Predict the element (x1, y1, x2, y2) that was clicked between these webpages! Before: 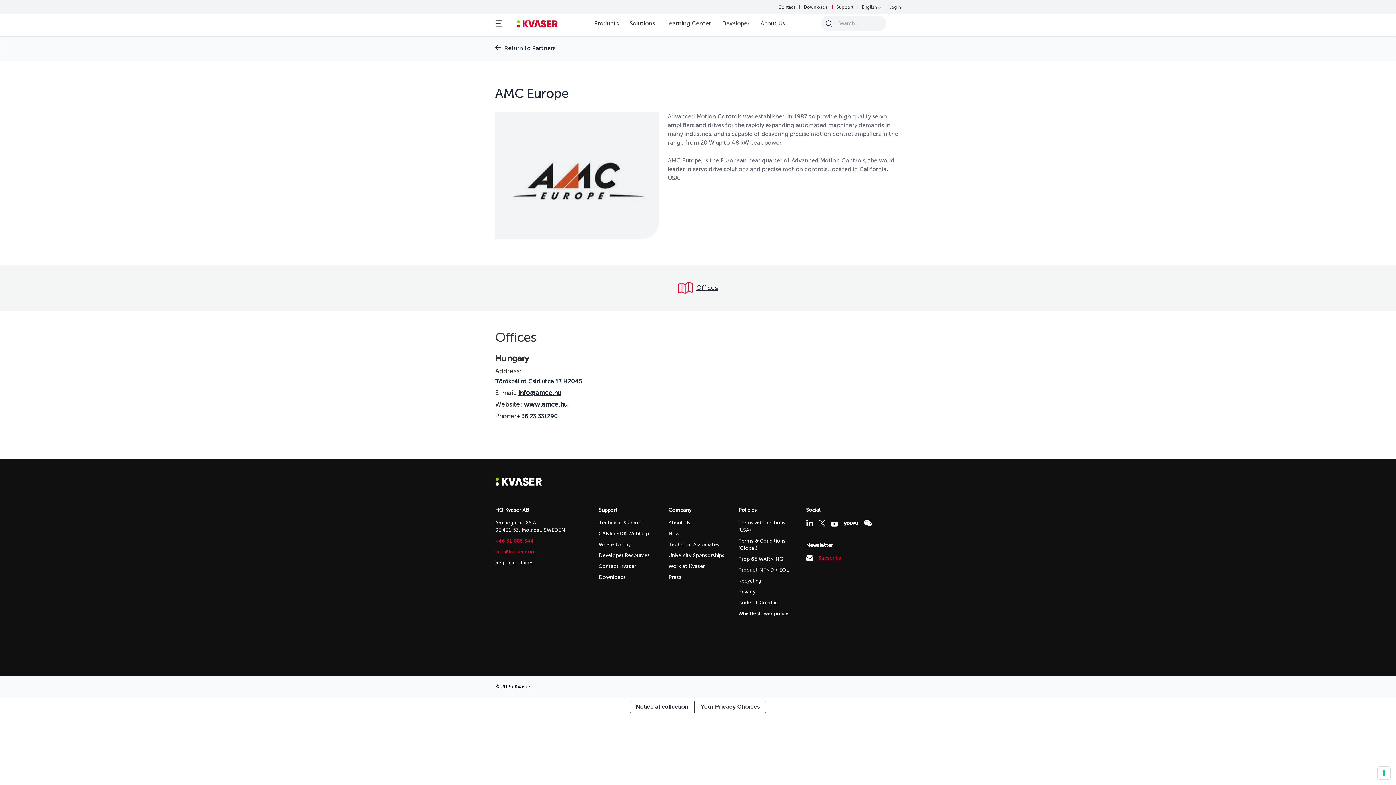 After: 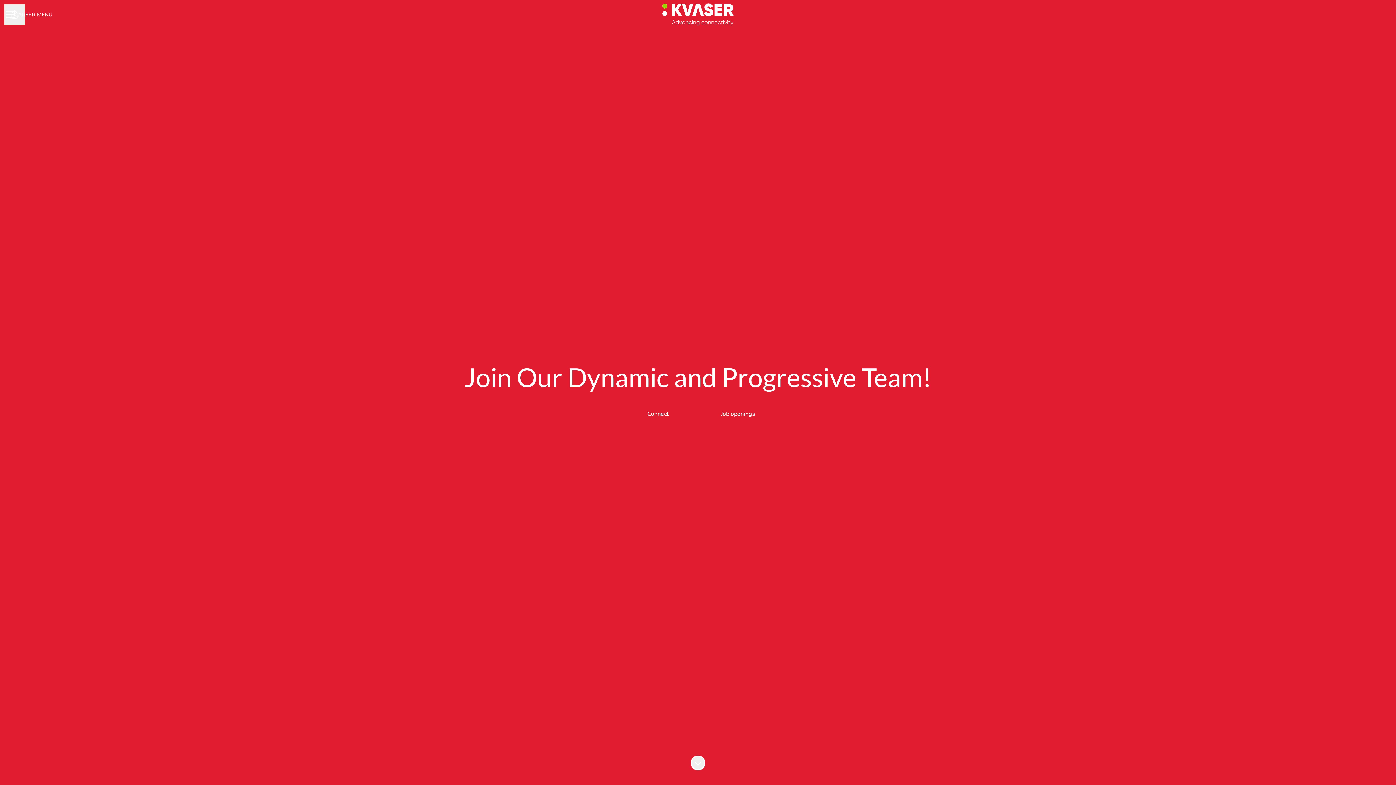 Action: bbox: (668, 563, 727, 570) label: Work at Kvaser